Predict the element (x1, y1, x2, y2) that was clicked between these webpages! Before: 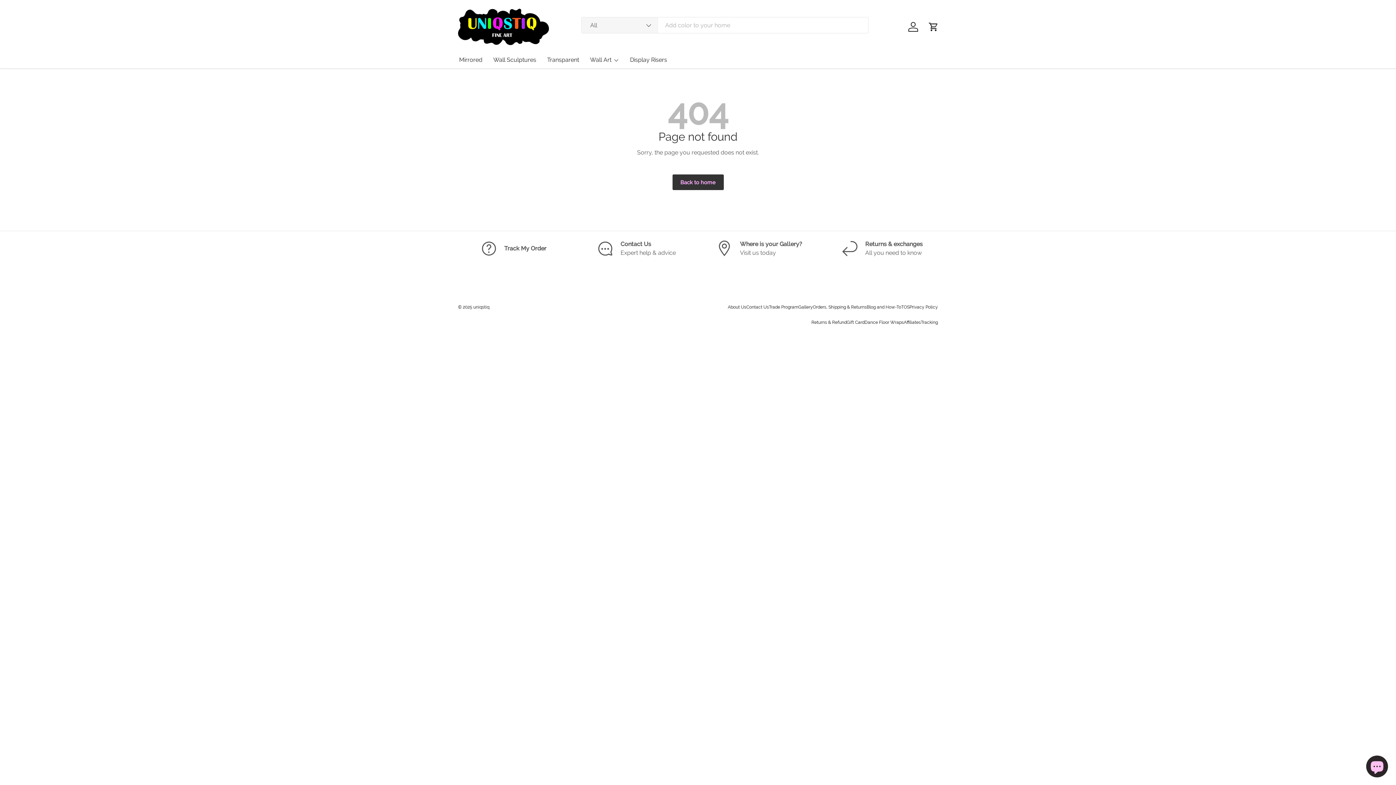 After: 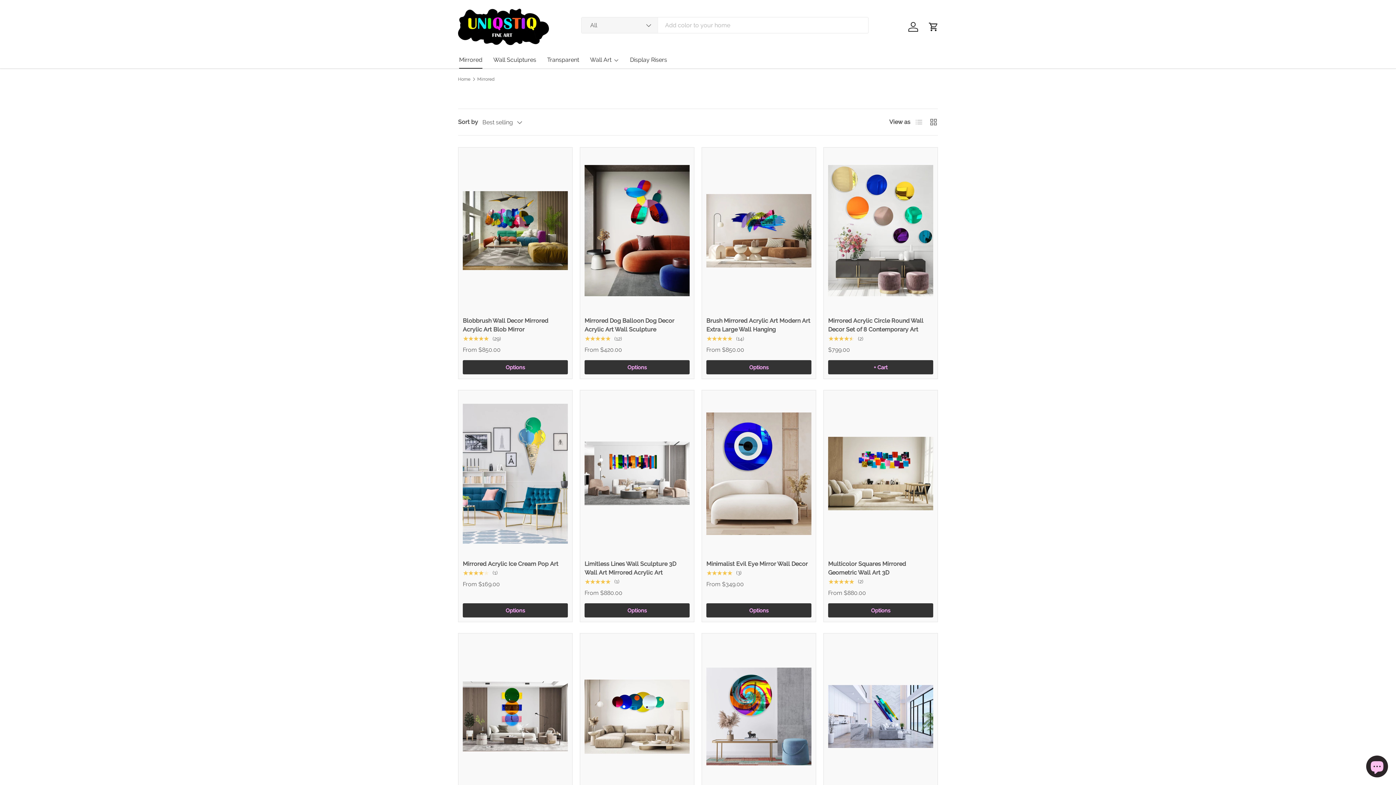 Action: bbox: (459, 50, 482, 68) label: Mirrored